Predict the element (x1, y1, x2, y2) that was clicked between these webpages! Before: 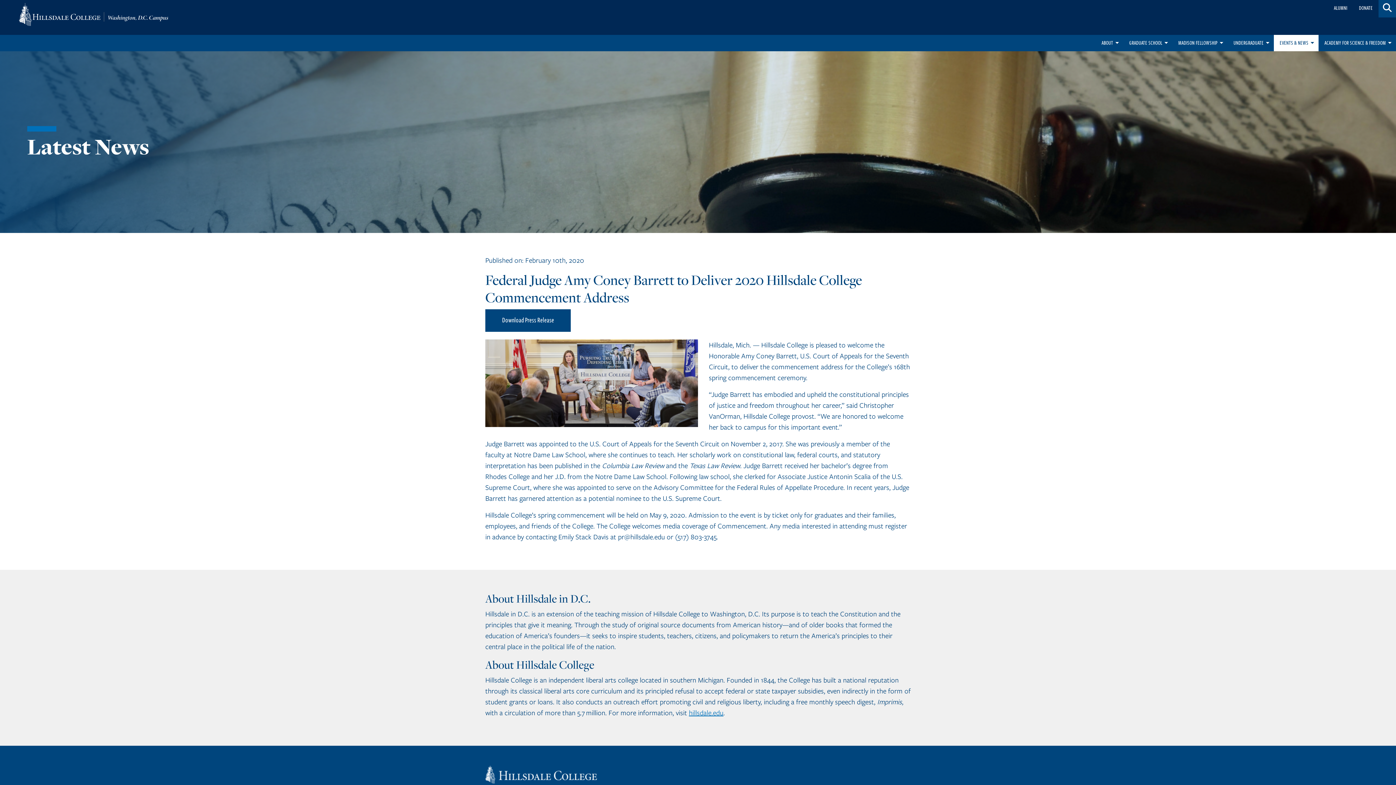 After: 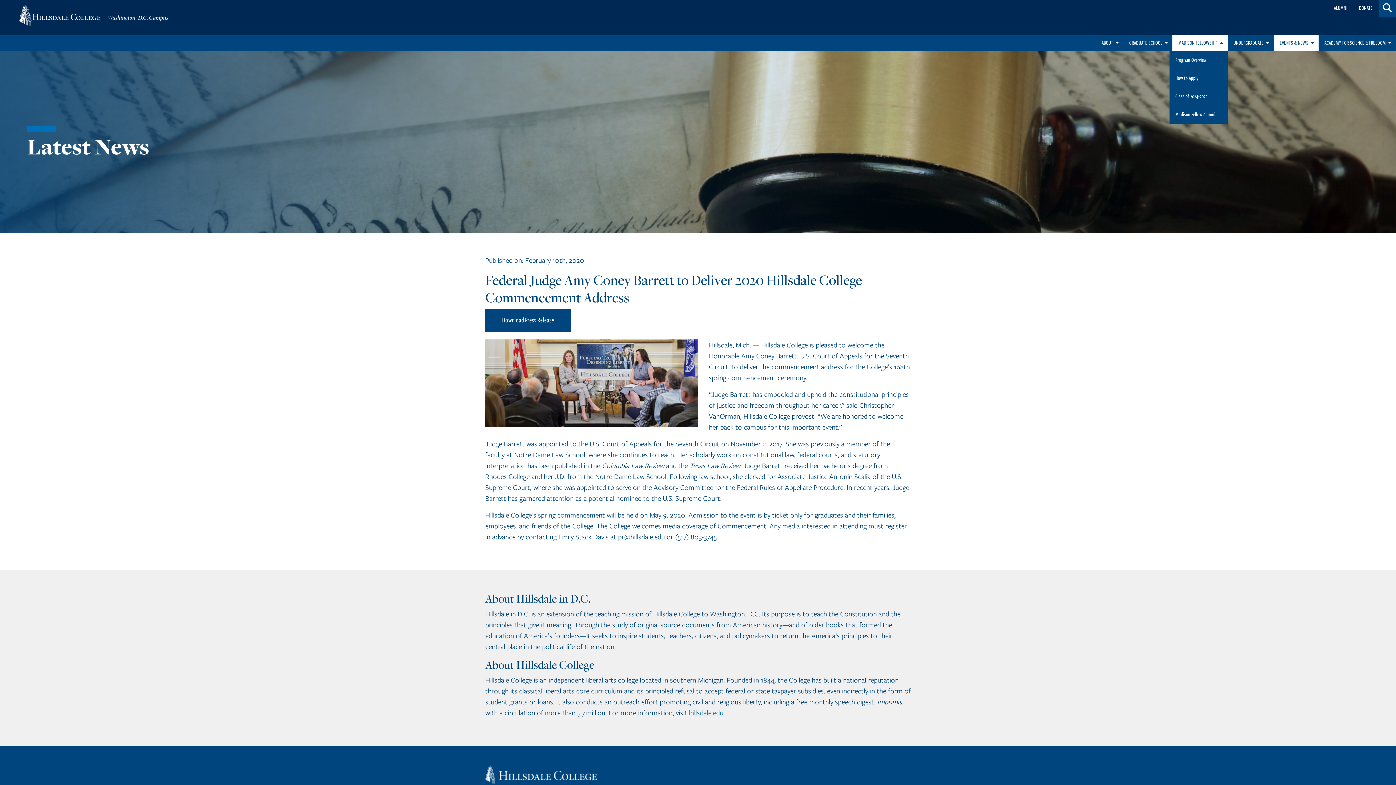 Action: bbox: (1172, 34, 1228, 51) label: MADISON FELLOWSHIP